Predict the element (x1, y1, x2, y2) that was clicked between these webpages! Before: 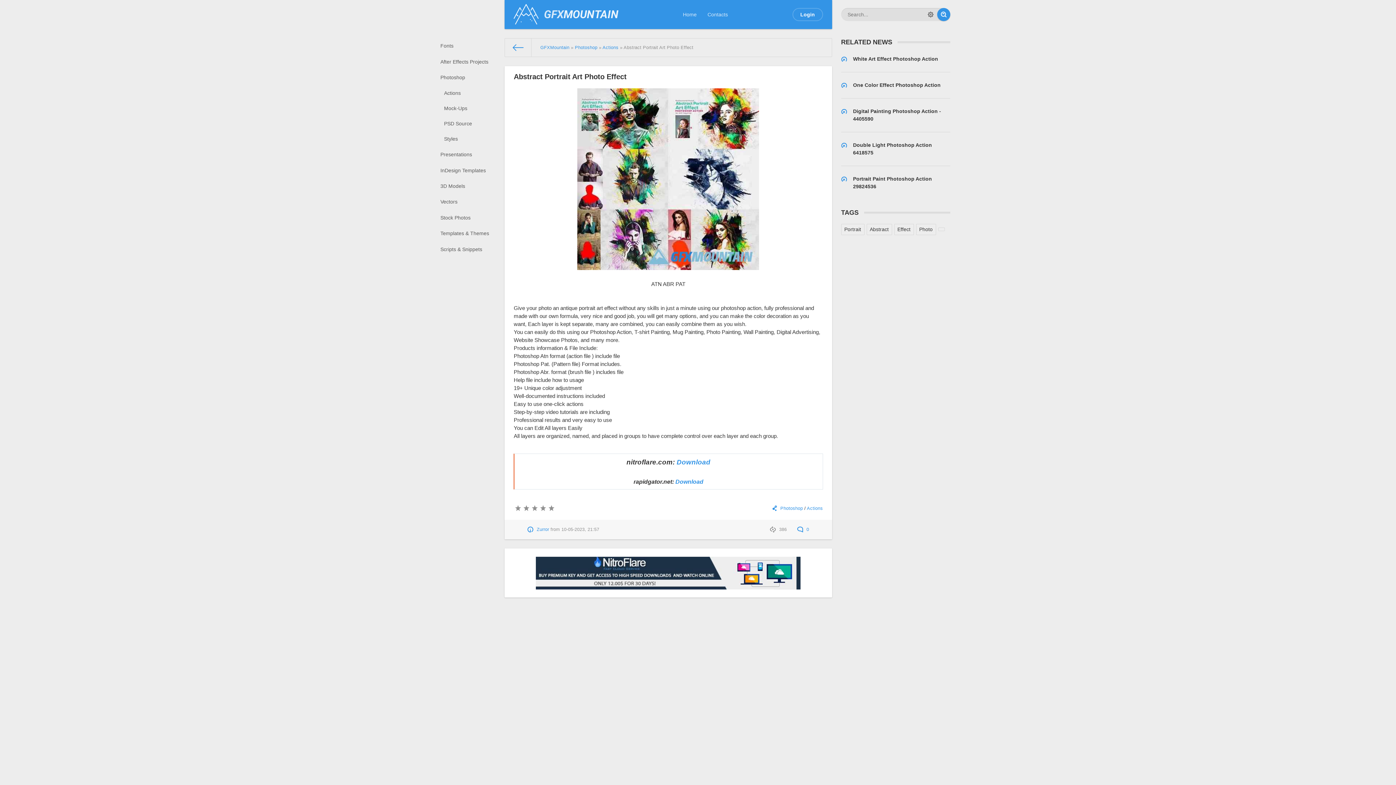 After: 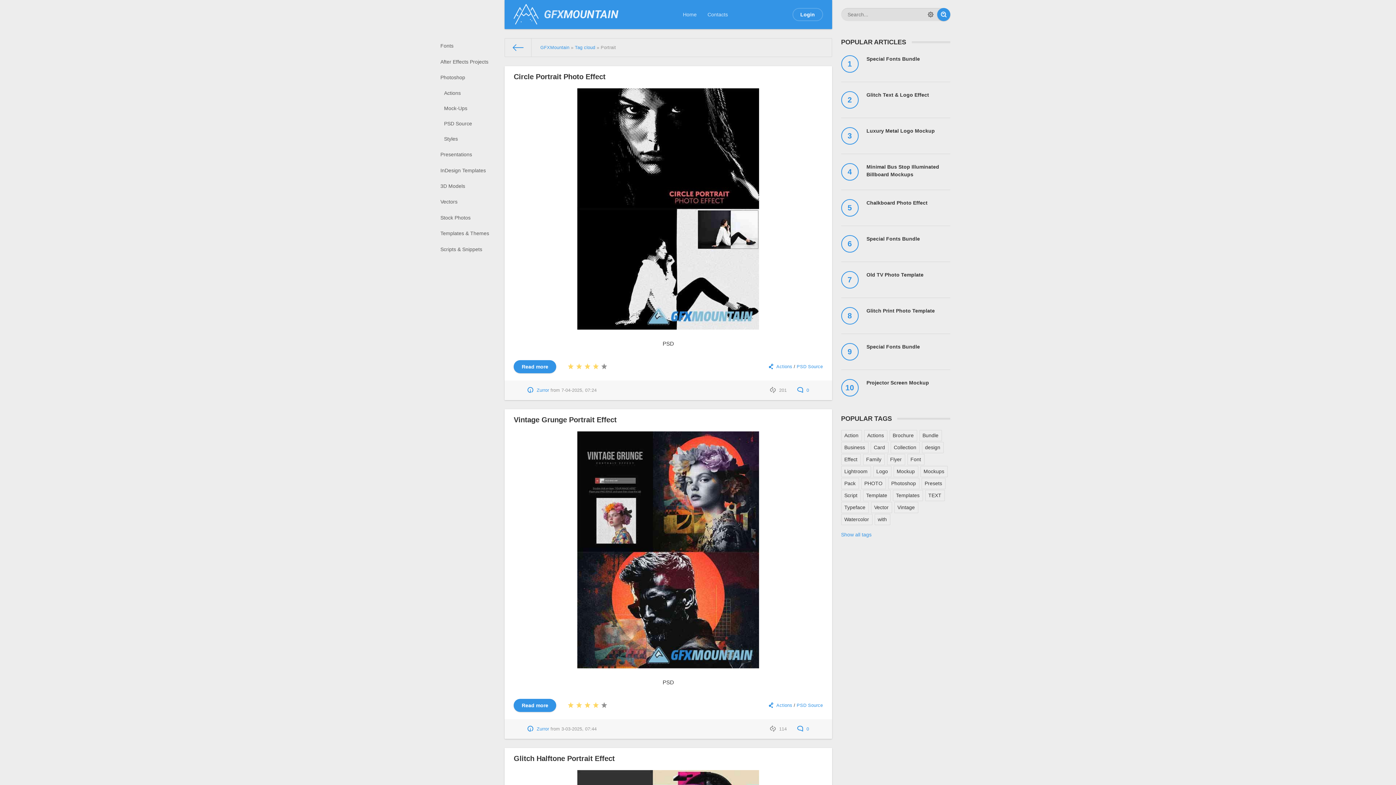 Action: bbox: (841, 223, 864, 235) label: Portrait